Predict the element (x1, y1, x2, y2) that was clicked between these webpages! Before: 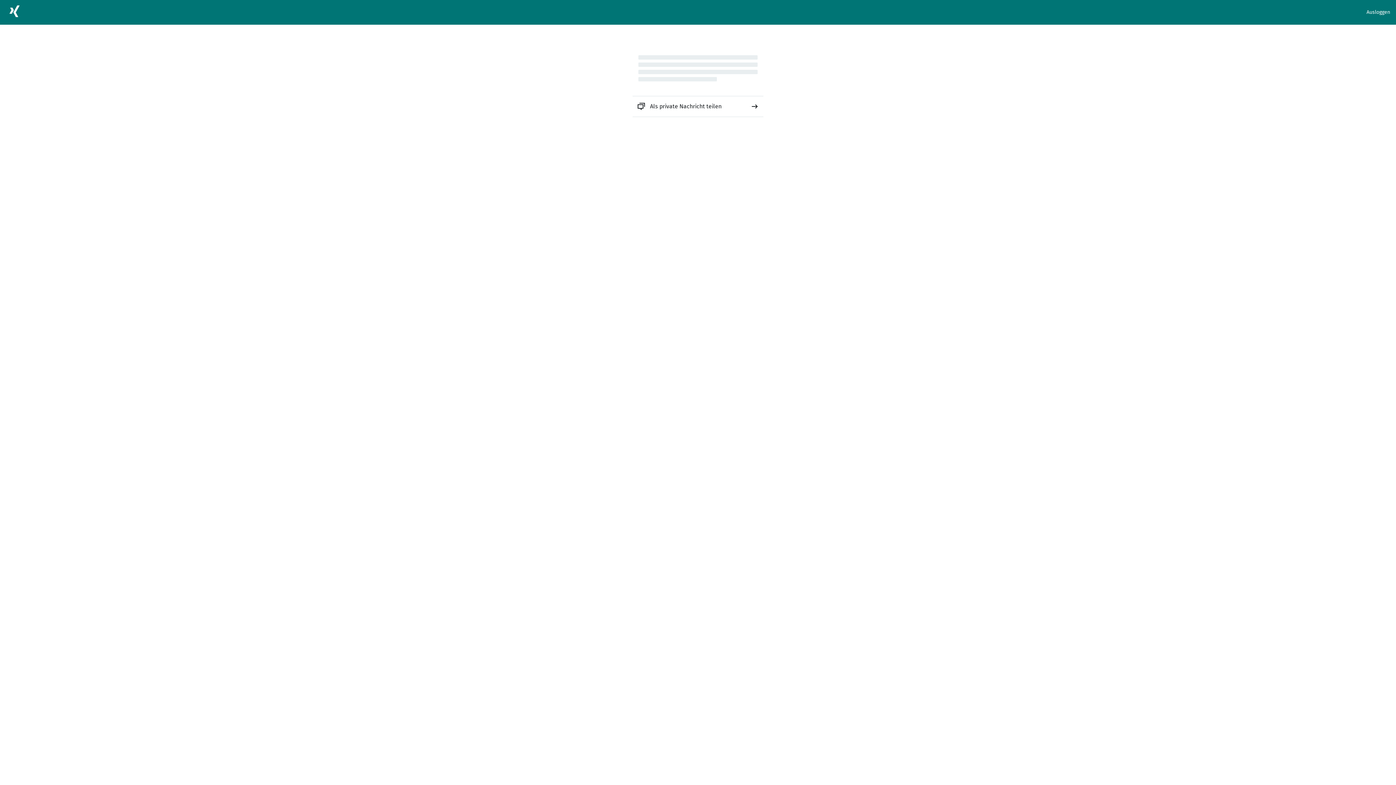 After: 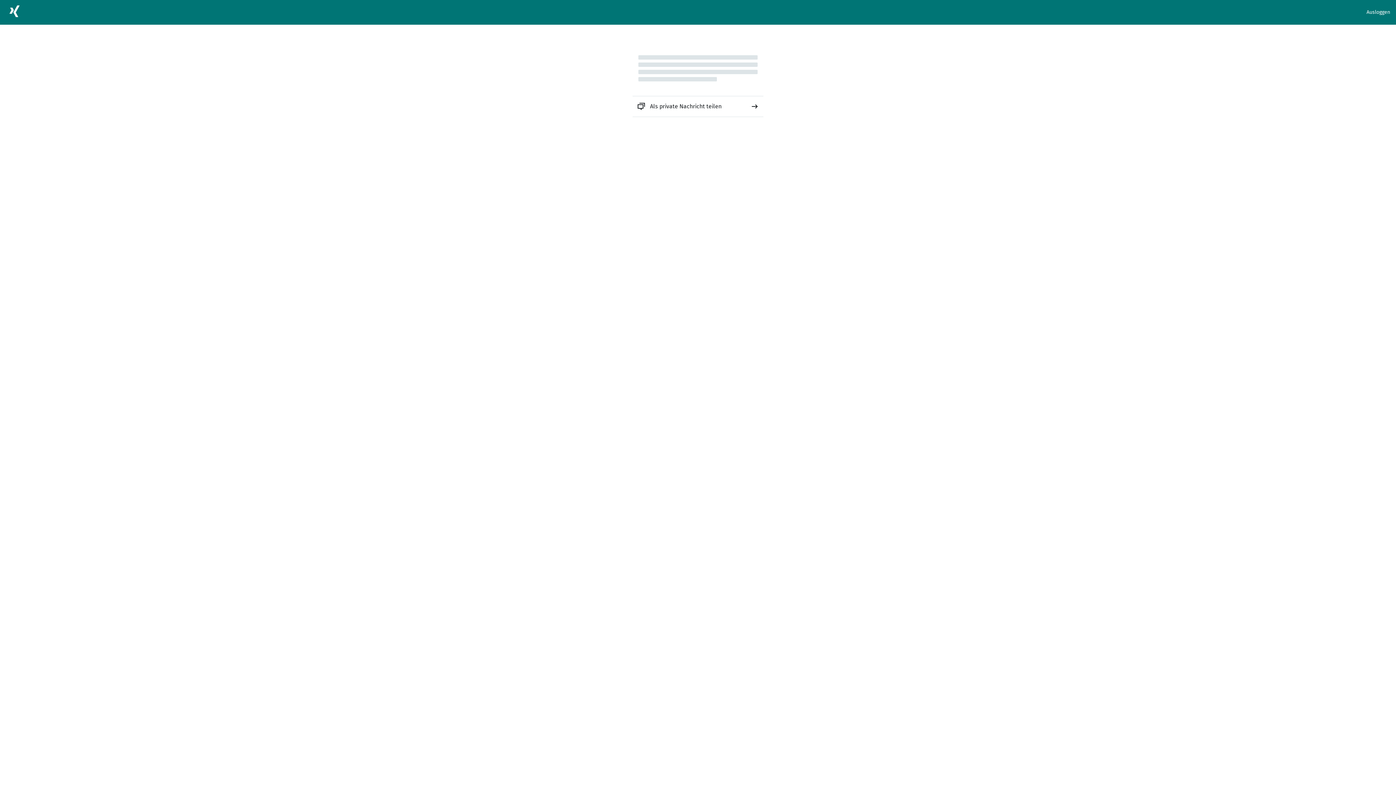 Action: label: Als private Nachricht teilen bbox: (632, 96, 763, 116)